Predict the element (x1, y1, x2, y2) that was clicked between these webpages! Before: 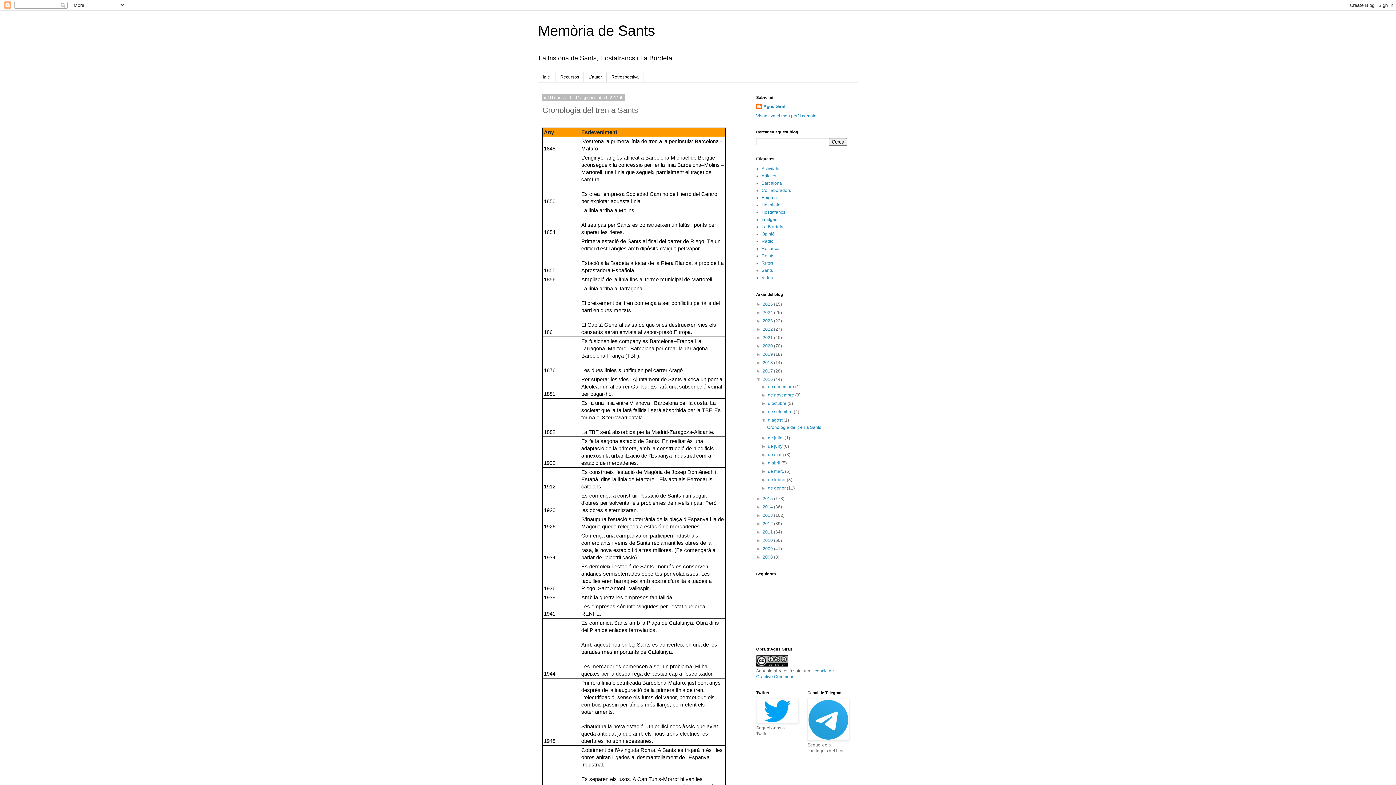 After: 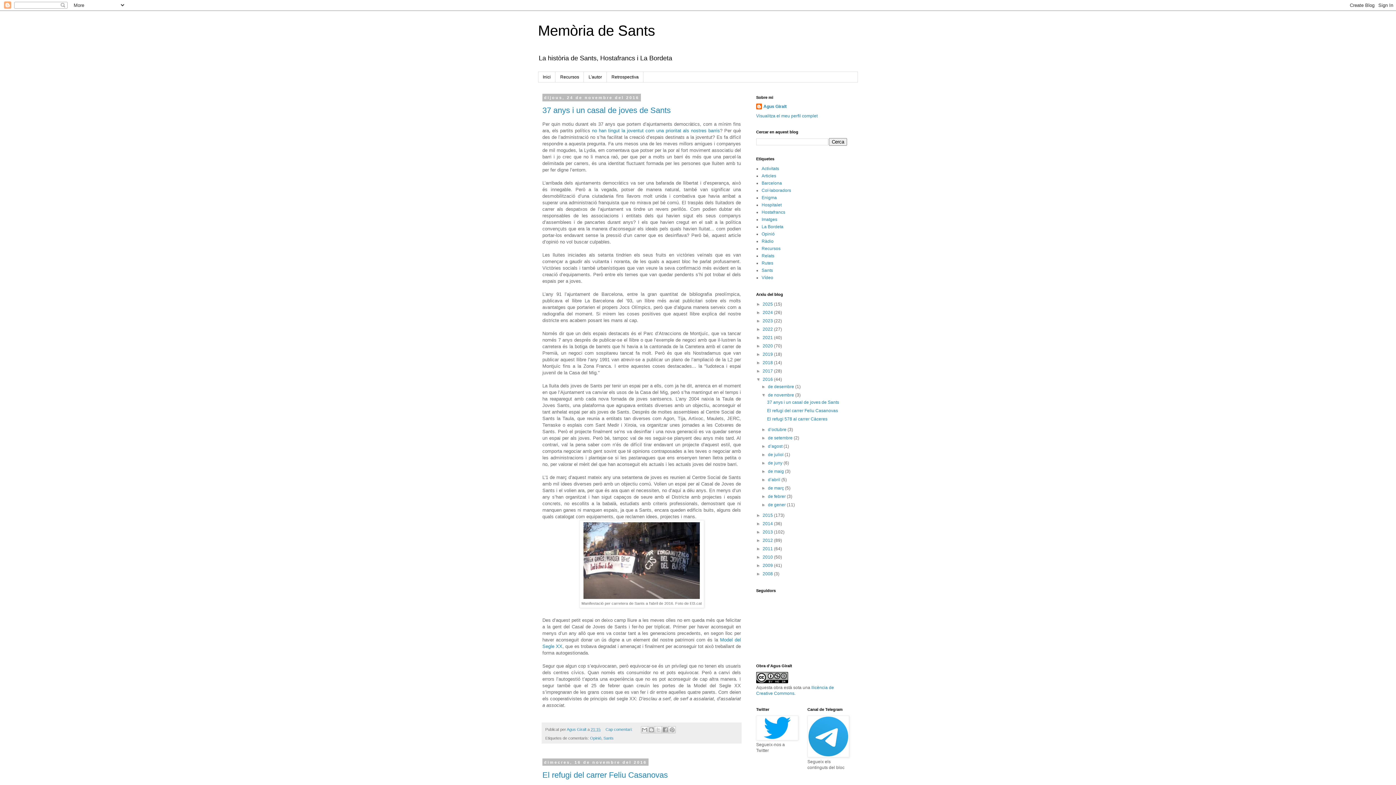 Action: bbox: (768, 392, 795, 397) label: de novembre 